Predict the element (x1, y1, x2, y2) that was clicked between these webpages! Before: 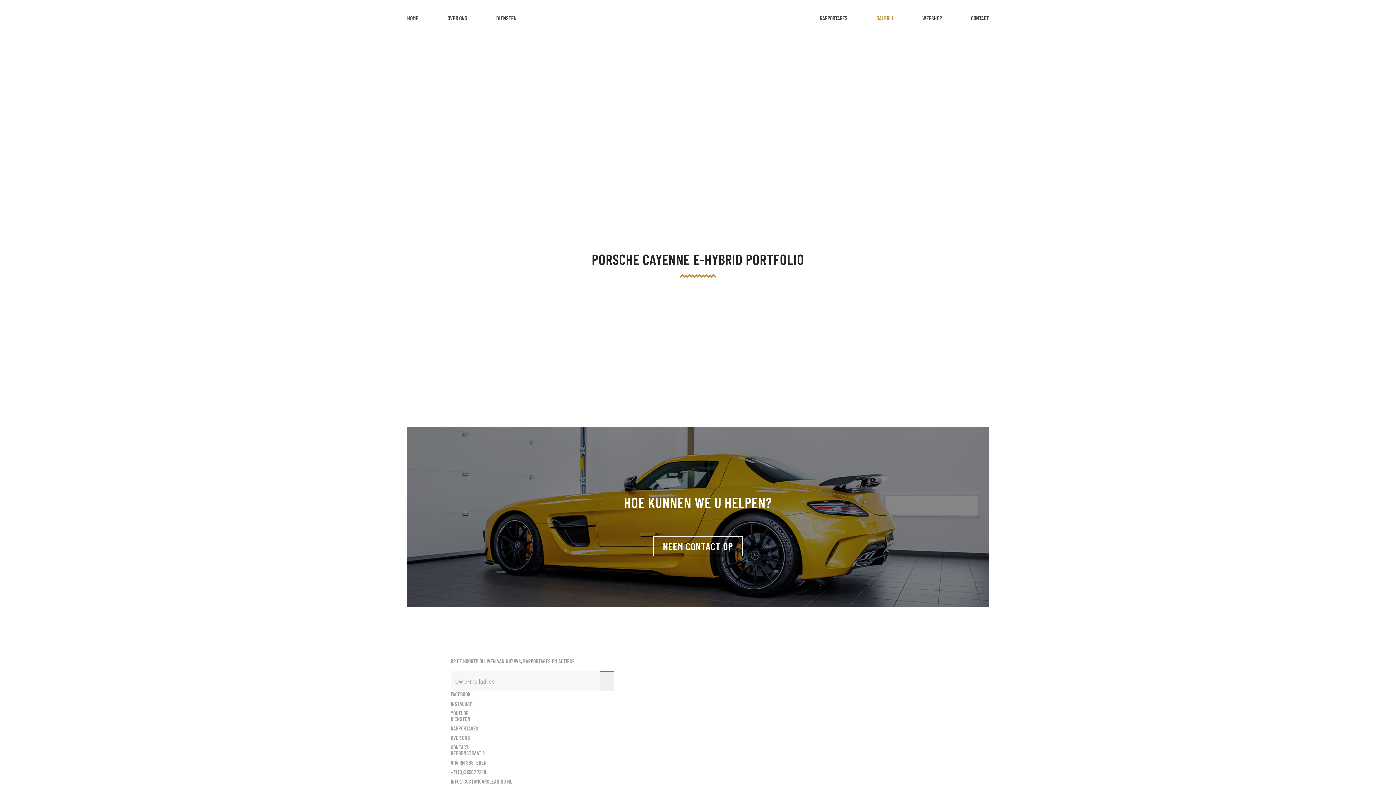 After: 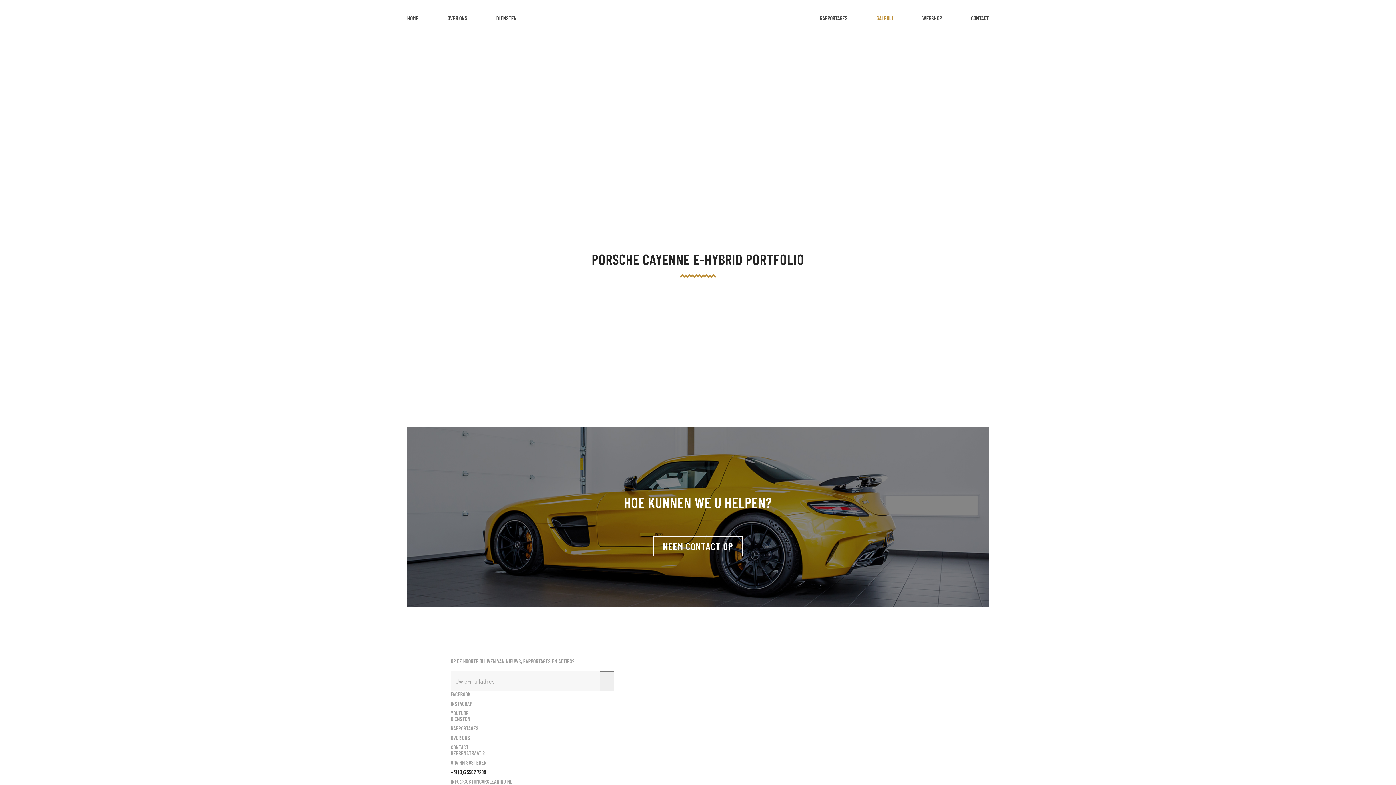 Action: label: +31 (0)6 5582 7289 bbox: (450, 769, 486, 775)